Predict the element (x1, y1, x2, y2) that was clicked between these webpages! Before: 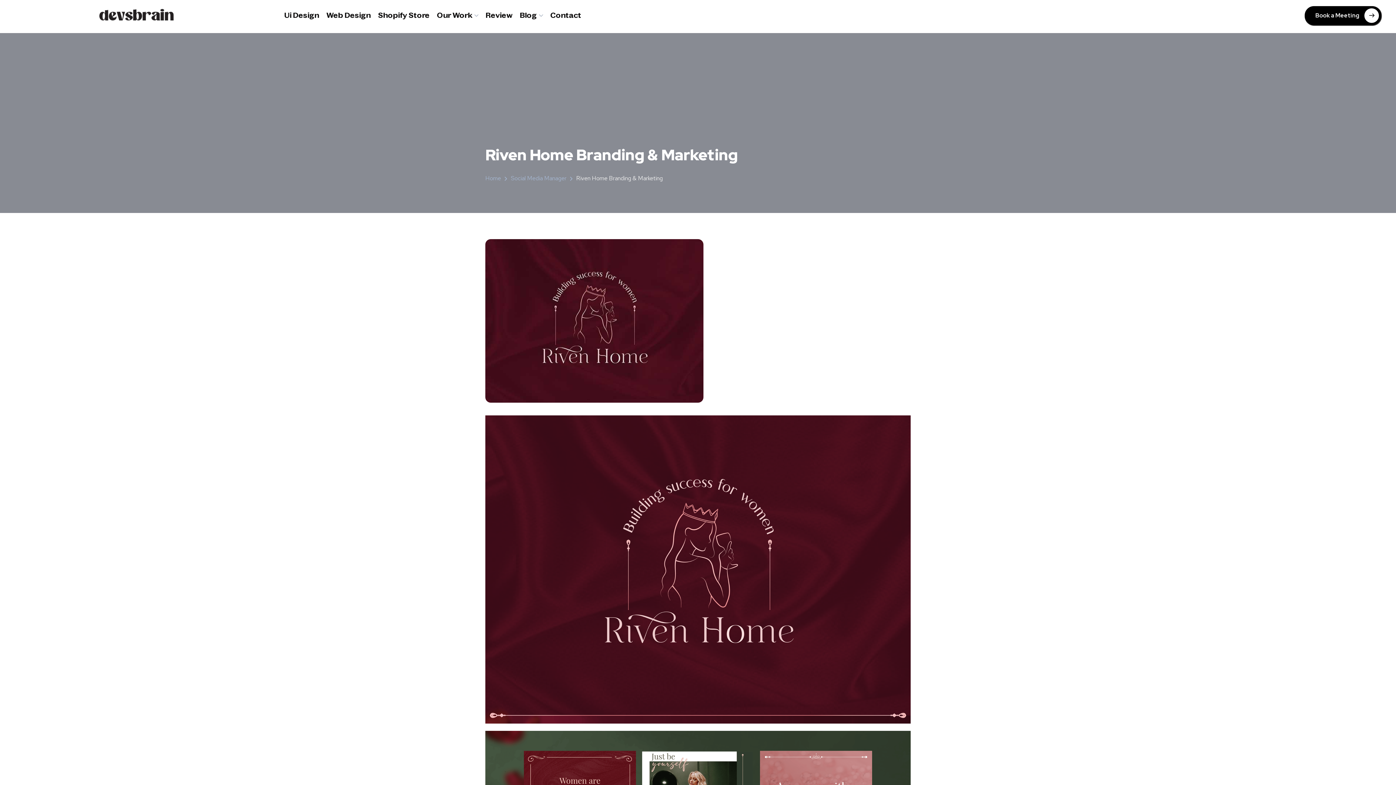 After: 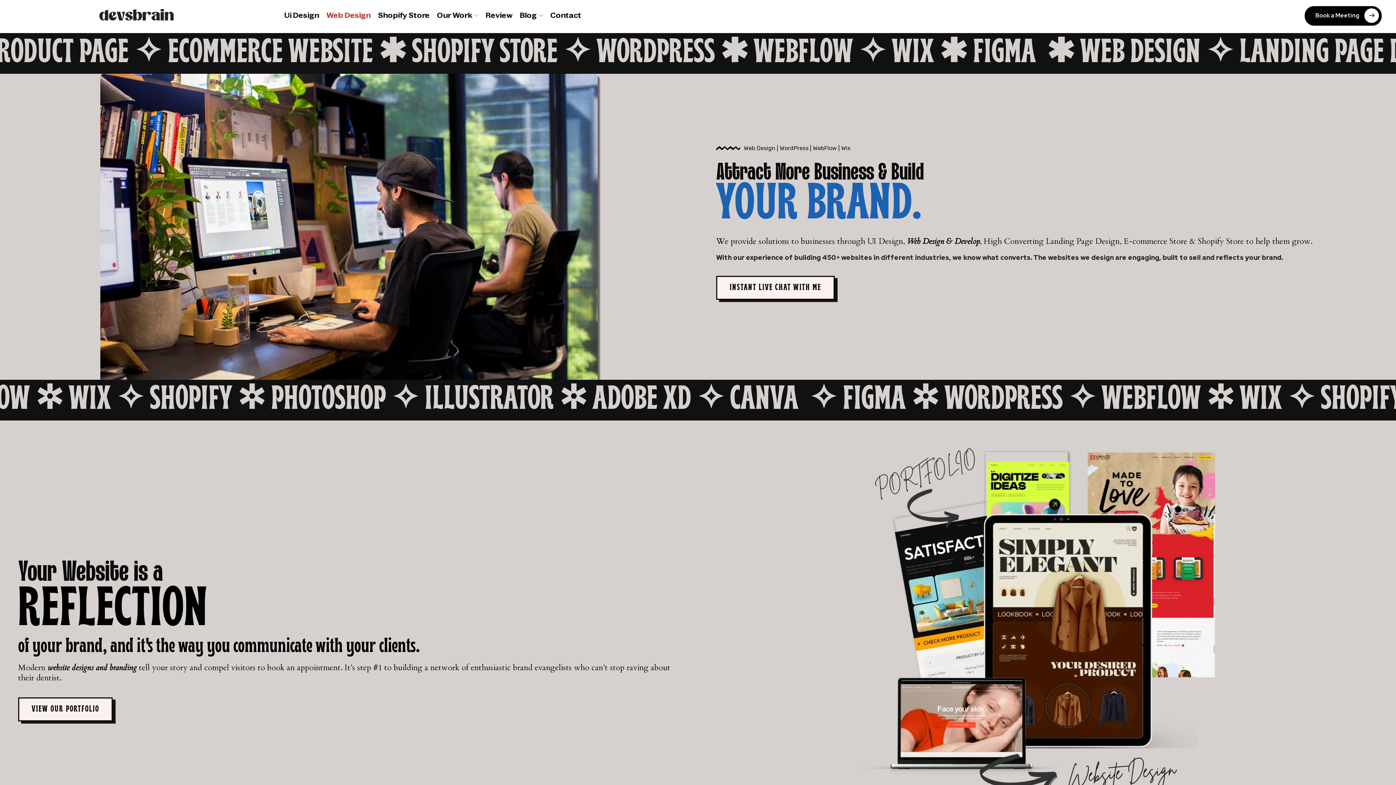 Action: label: Web Design bbox: (326, 3, 370, 27)